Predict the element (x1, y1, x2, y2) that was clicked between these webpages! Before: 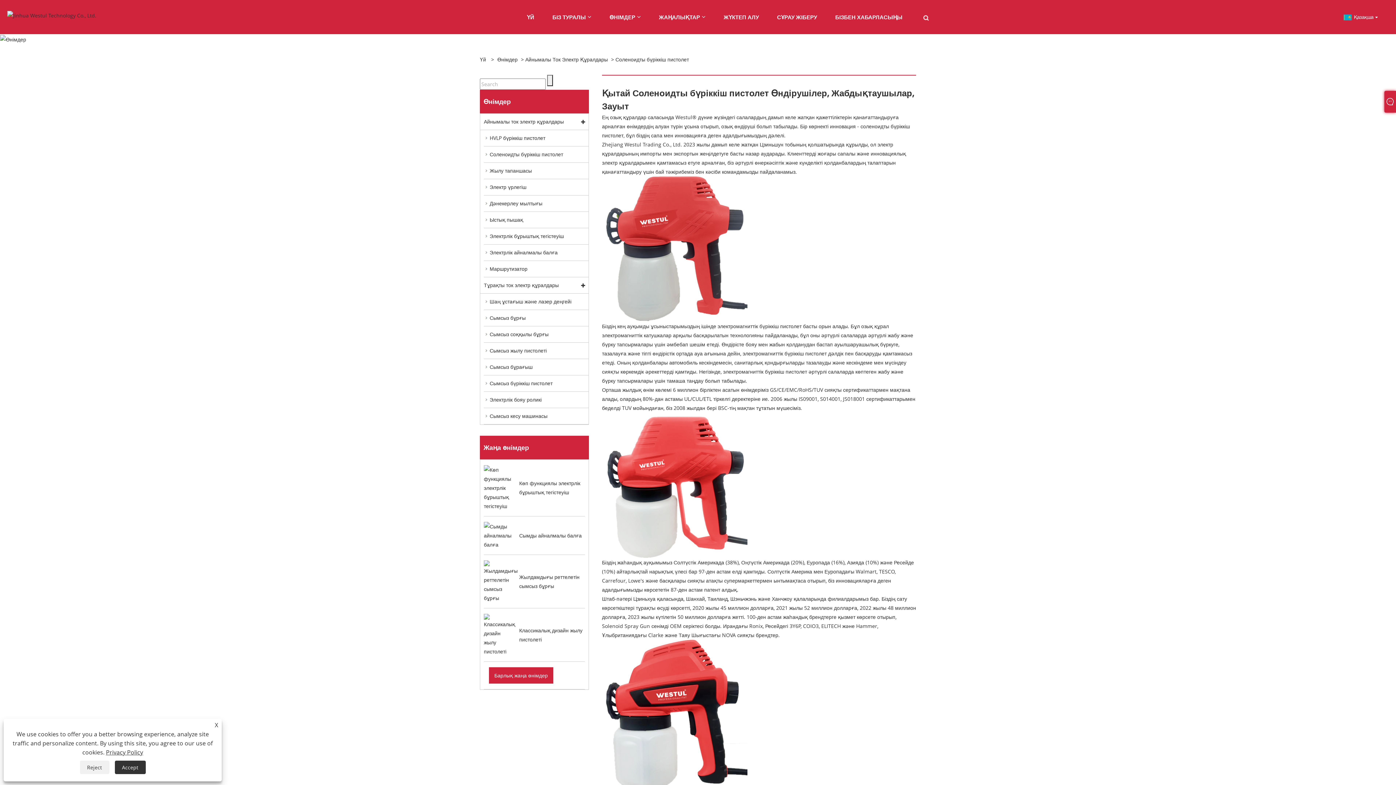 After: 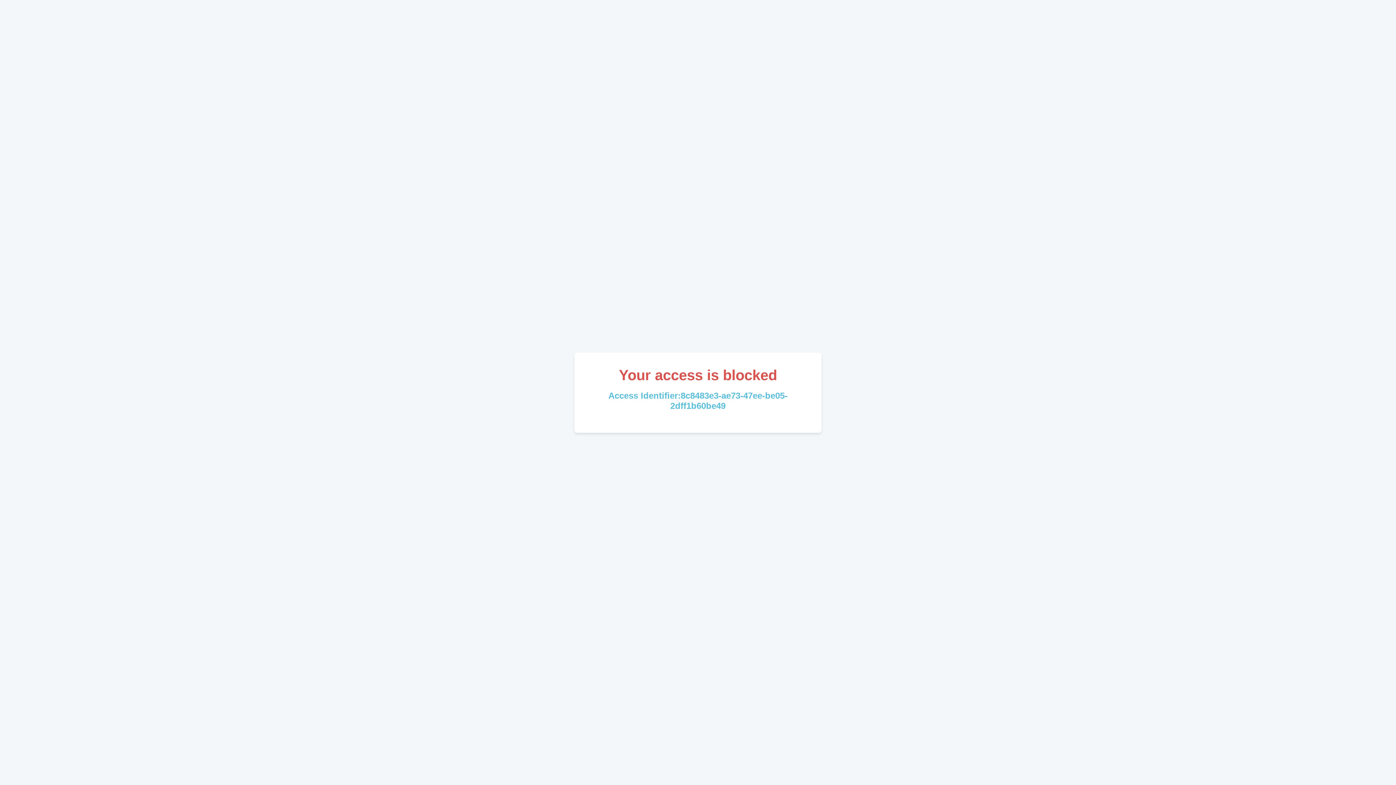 Action: label: Айнымалы Ток Электр Құралдары bbox: (525, 54, 609, 63)